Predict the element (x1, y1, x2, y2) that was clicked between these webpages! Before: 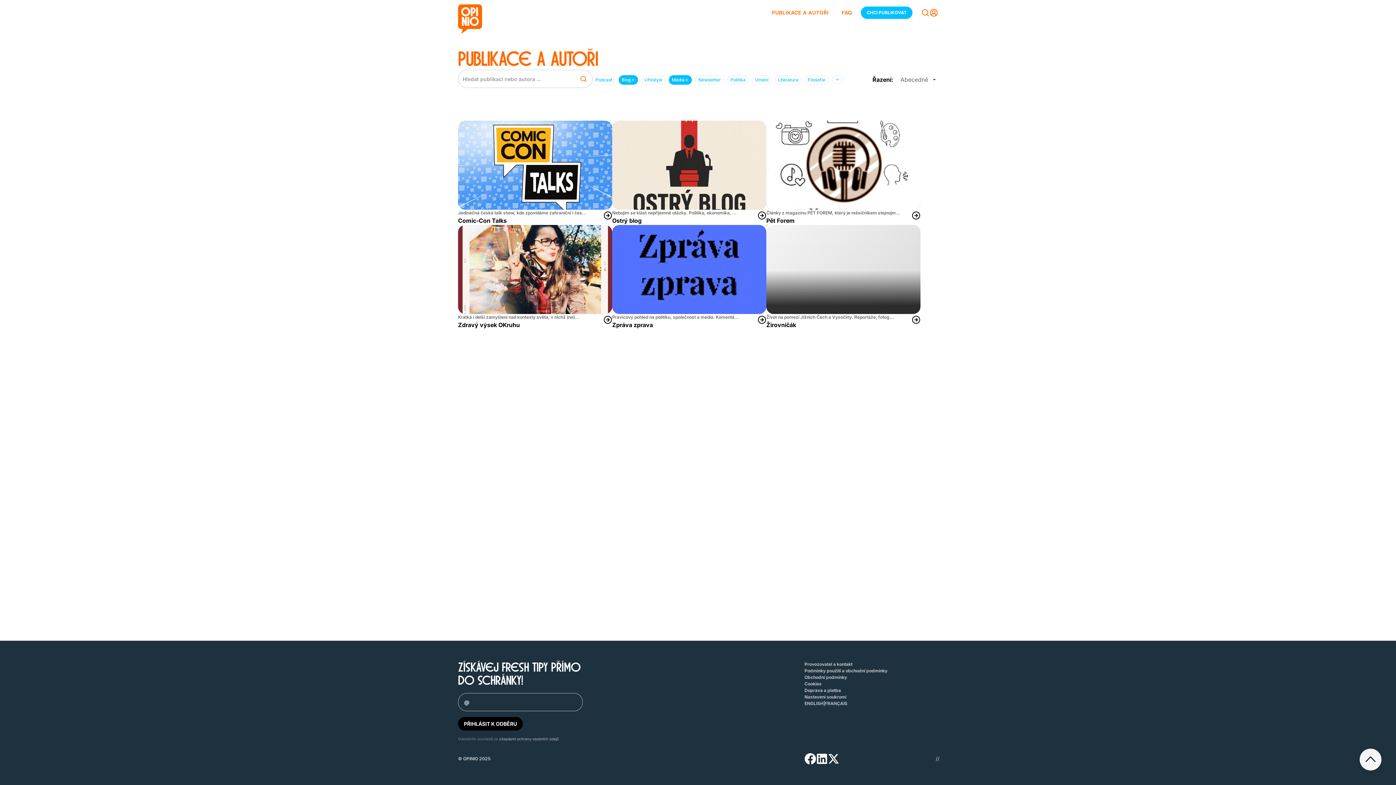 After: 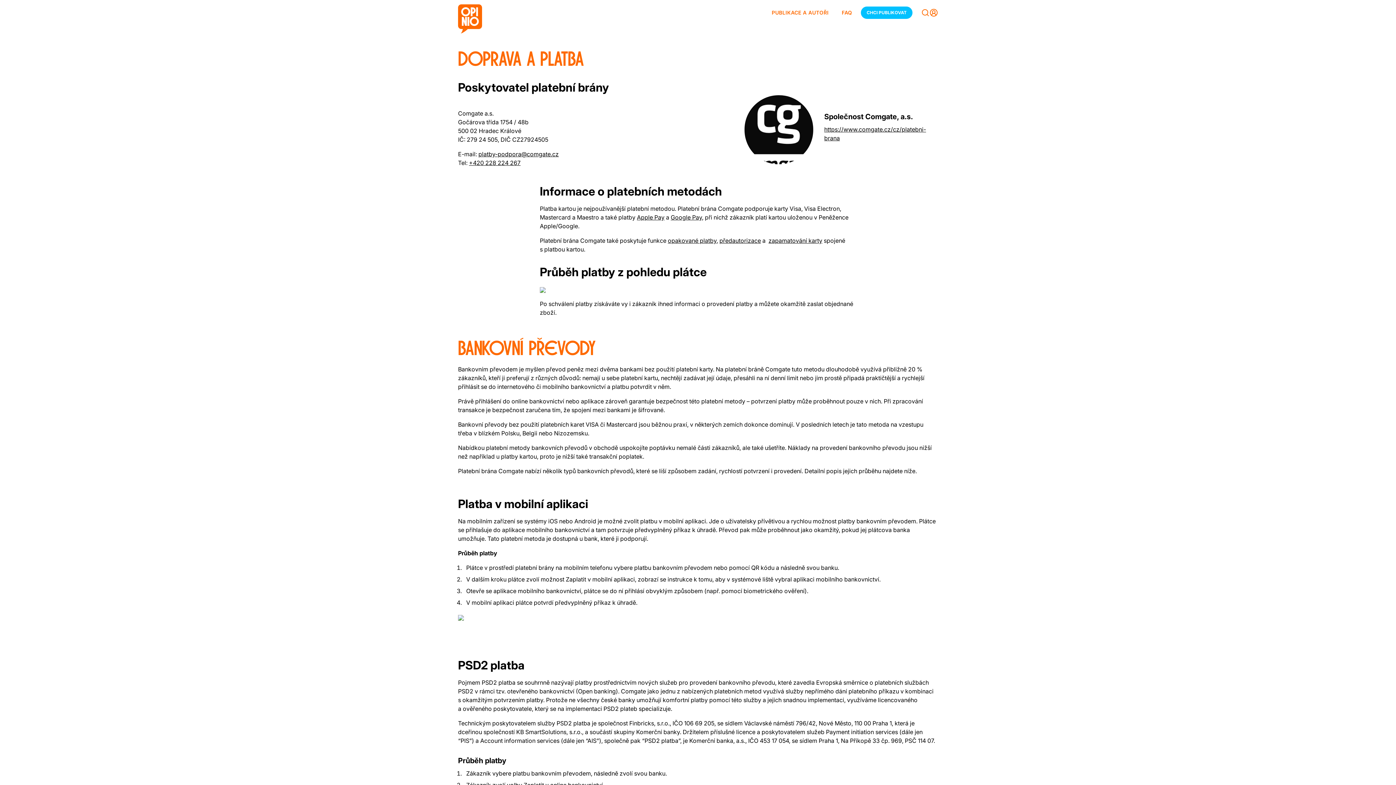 Action: bbox: (804, 687, 938, 694) label: Doprava a platba